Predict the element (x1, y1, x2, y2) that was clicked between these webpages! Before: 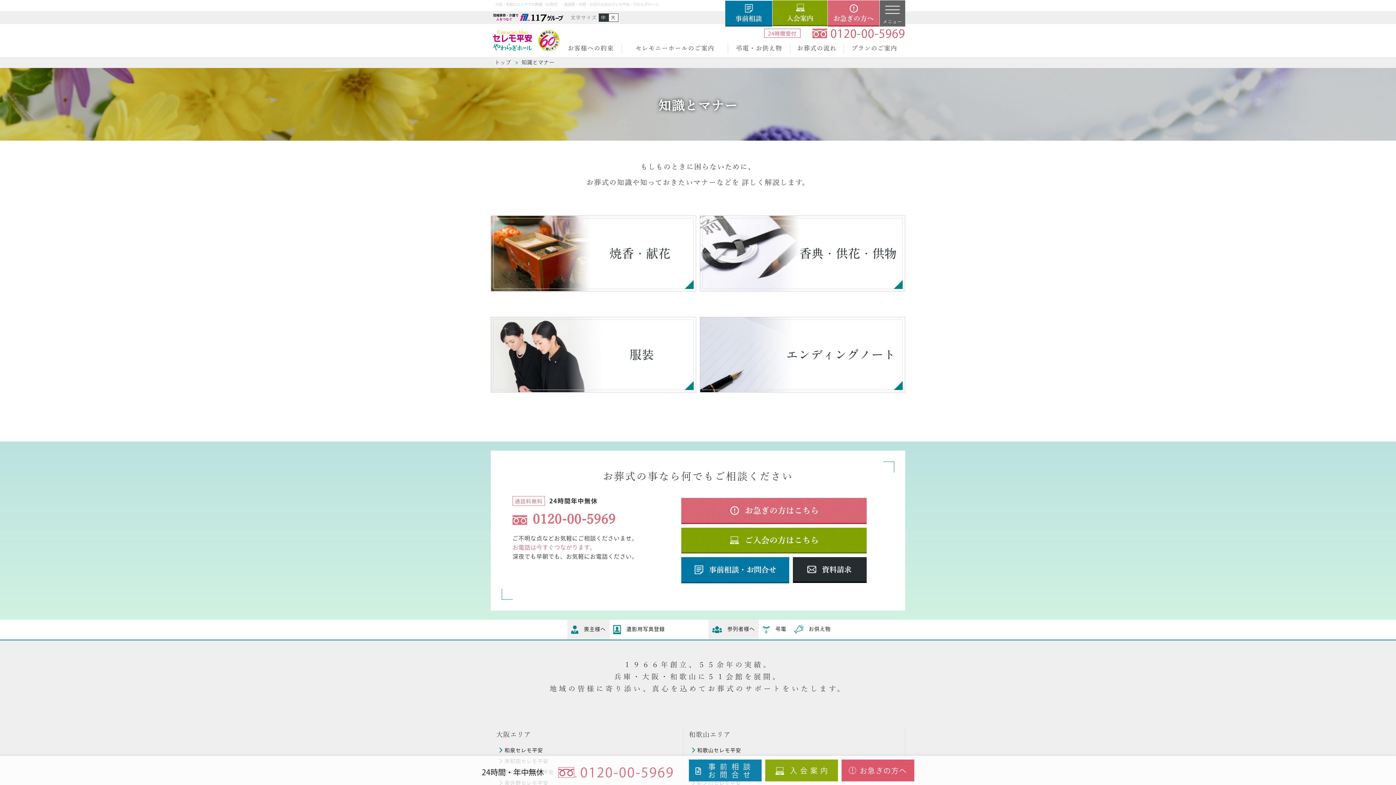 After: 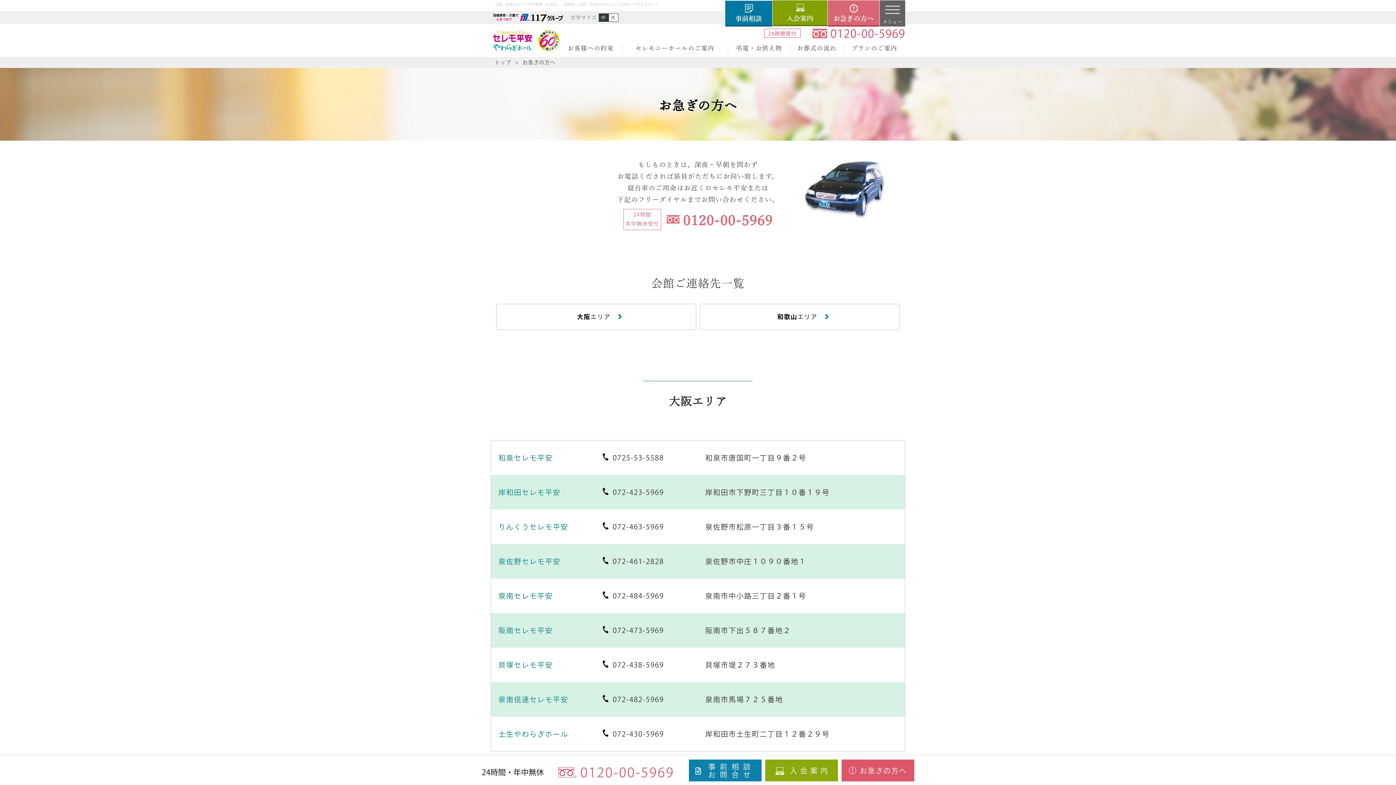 Action: bbox: (849, 767, 907, 774) label: お急ぎの方へ